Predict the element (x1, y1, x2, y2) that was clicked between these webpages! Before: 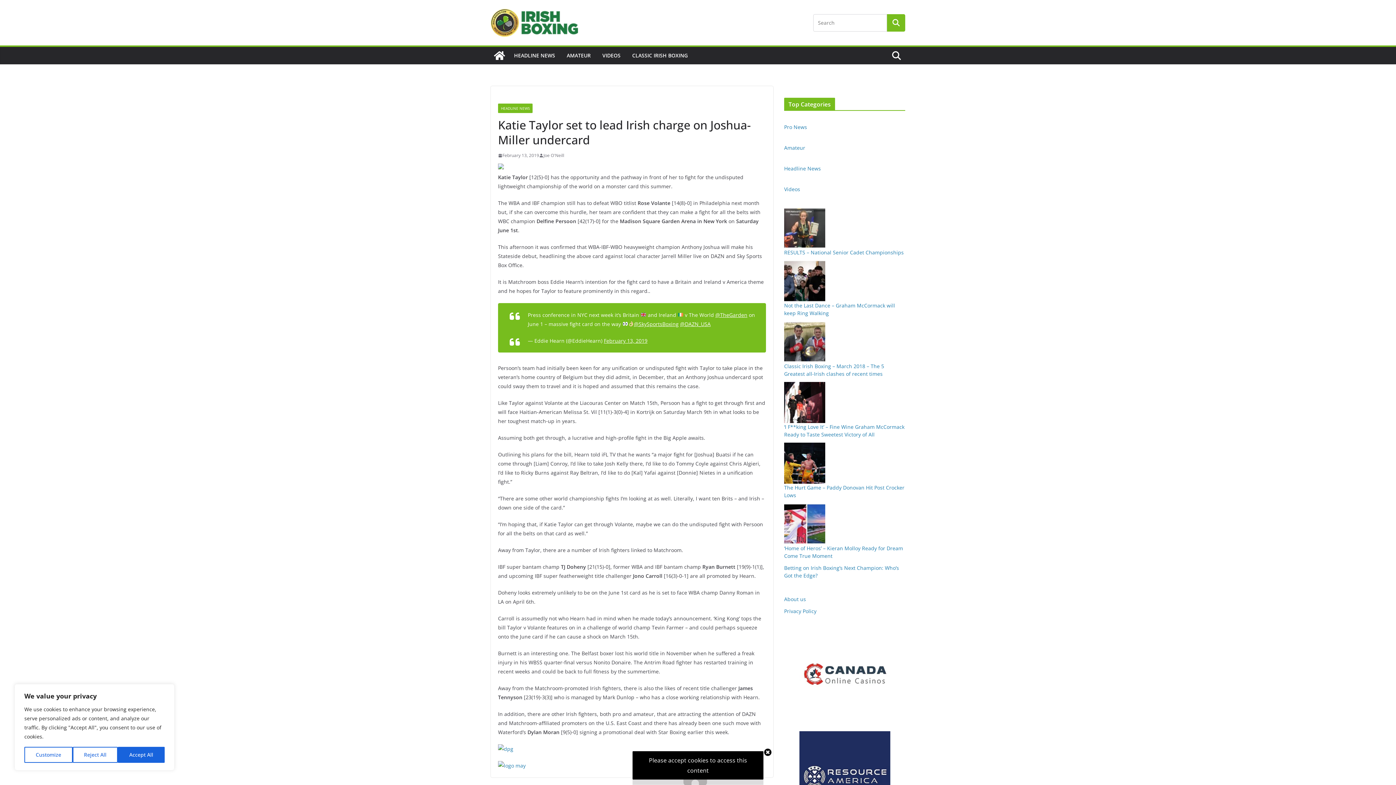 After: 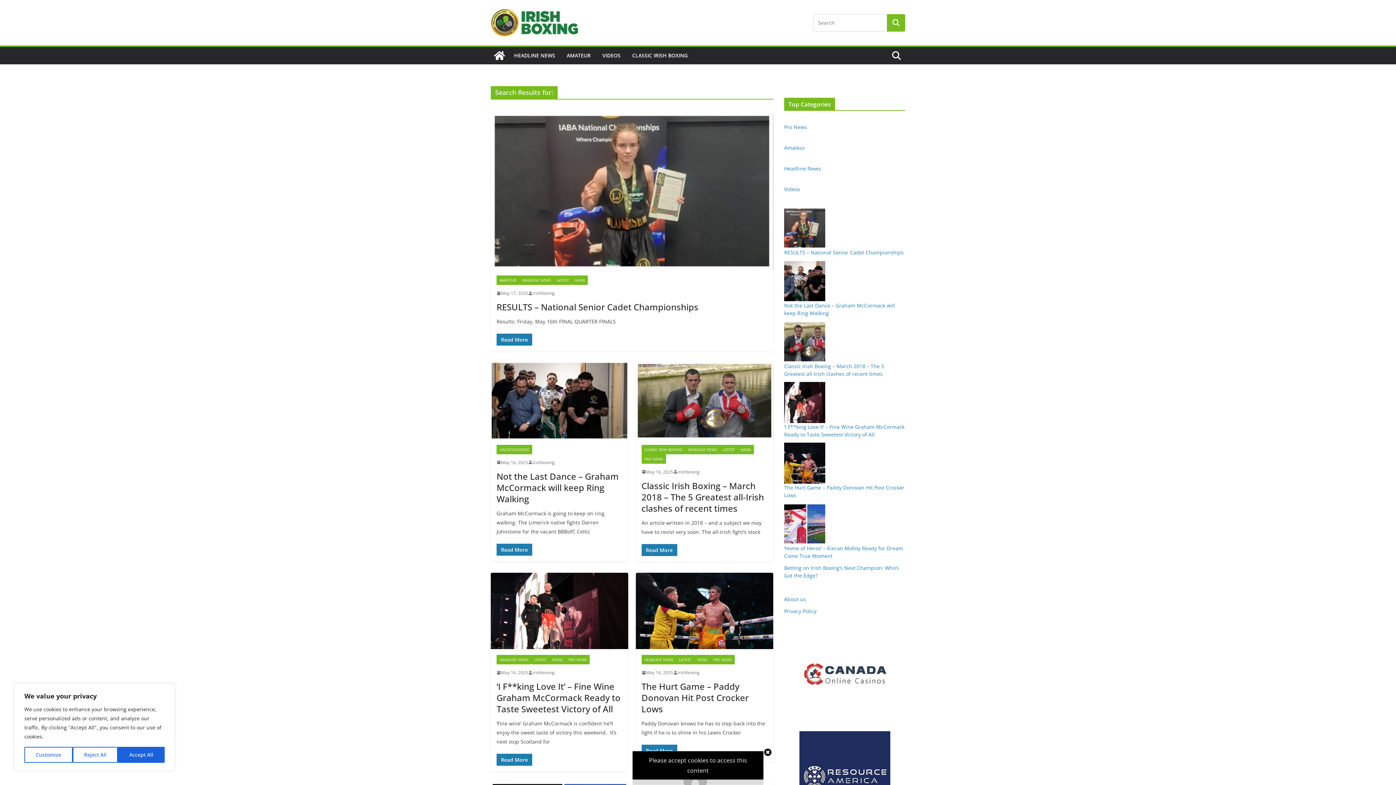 Action: bbox: (887, 14, 905, 31)